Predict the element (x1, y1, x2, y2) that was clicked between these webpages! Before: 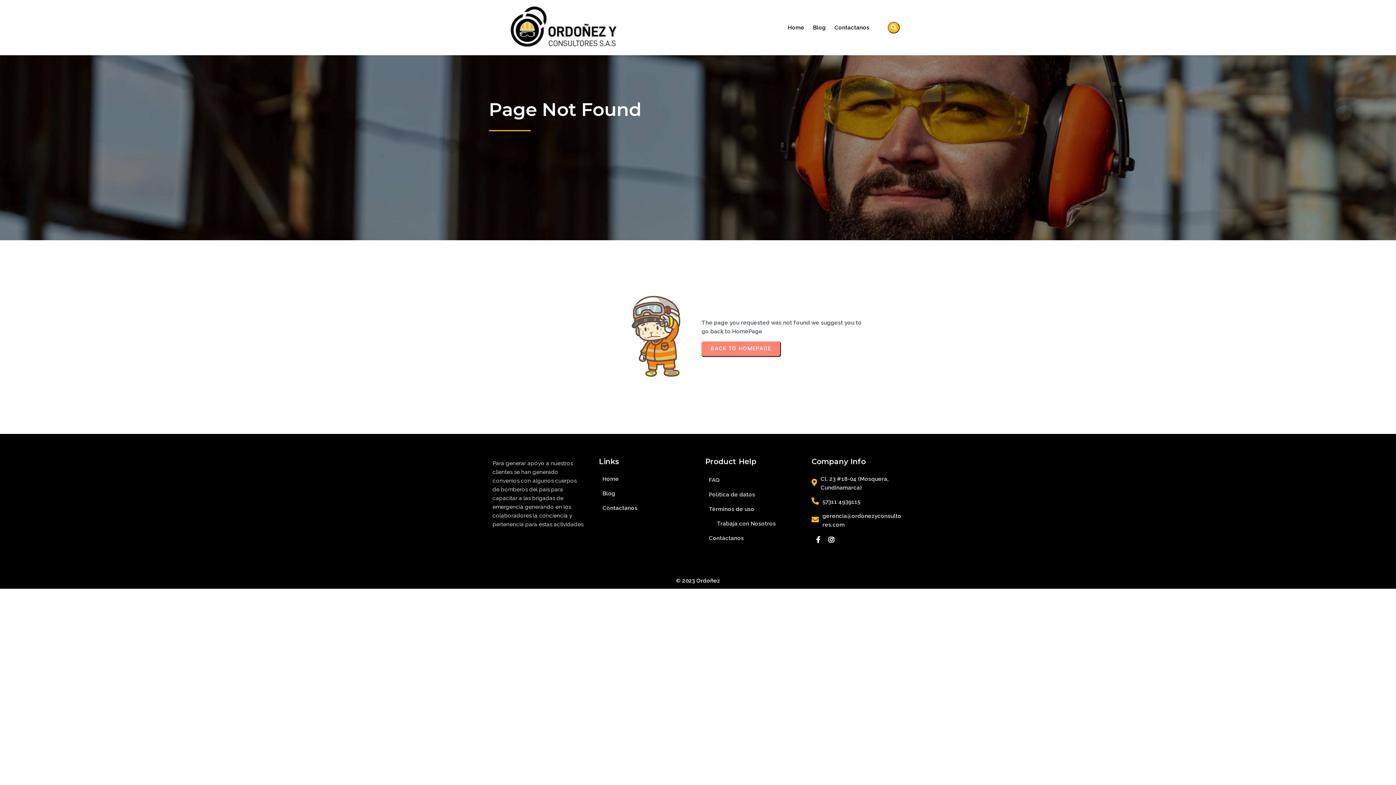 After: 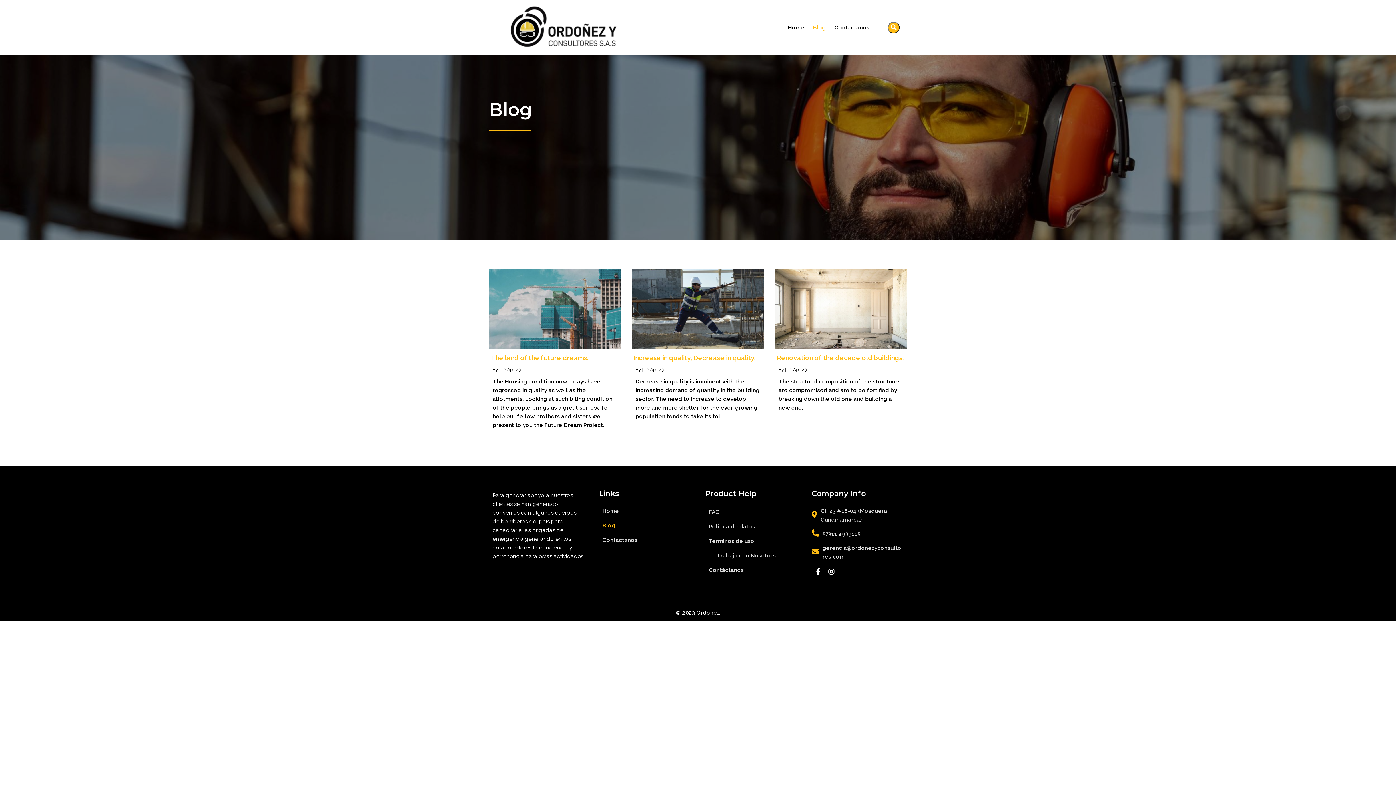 Action: label: Blog bbox: (809, 19, 829, 35)